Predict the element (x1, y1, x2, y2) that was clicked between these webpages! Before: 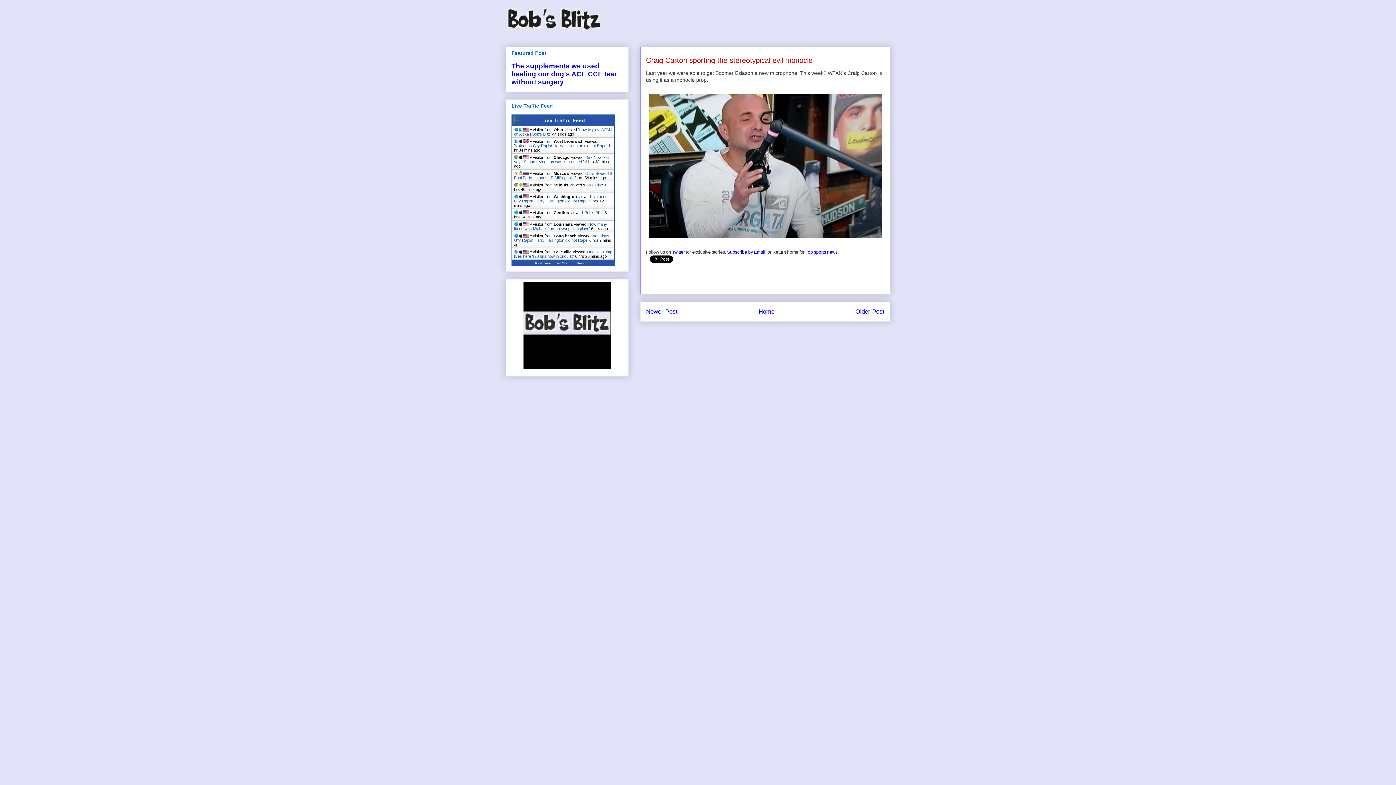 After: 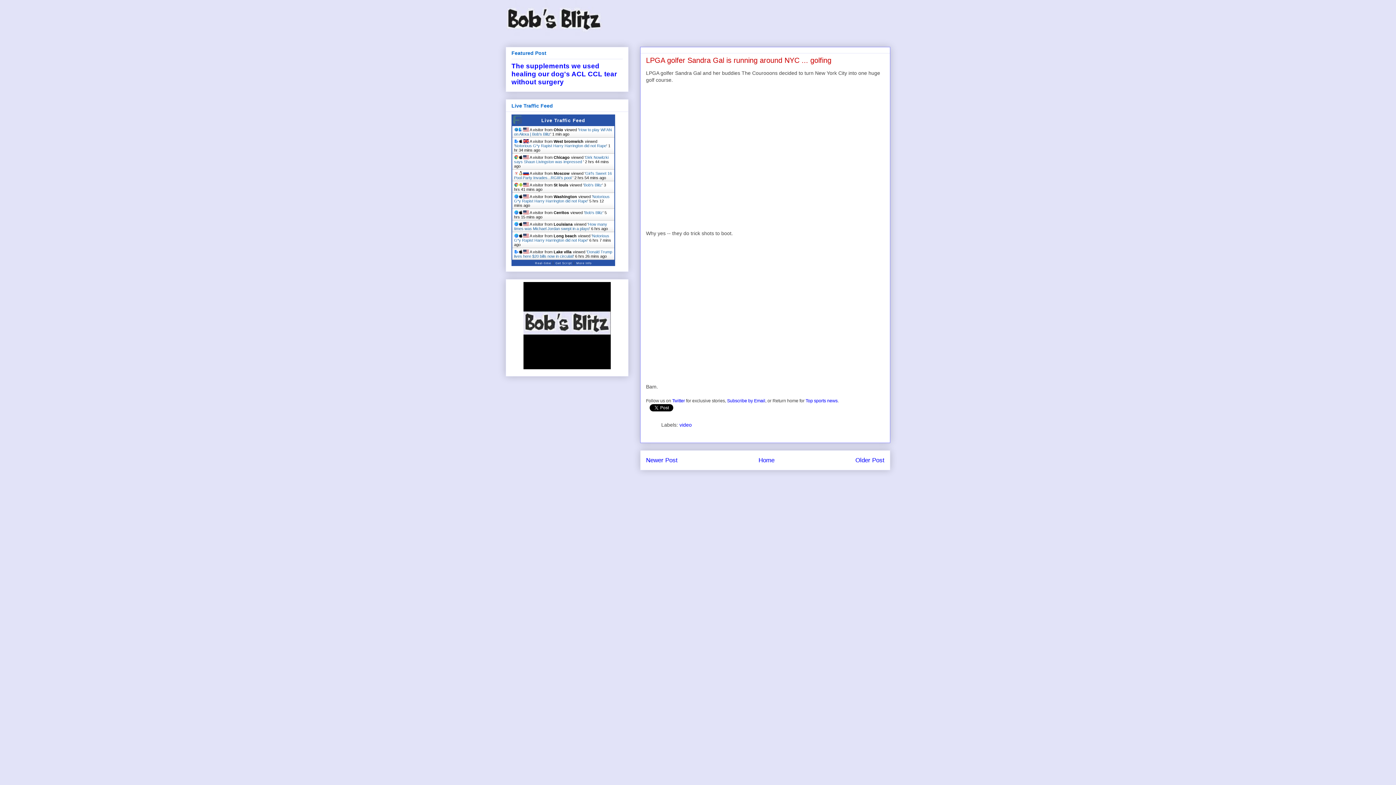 Action: label: Newer Post bbox: (646, 308, 677, 315)